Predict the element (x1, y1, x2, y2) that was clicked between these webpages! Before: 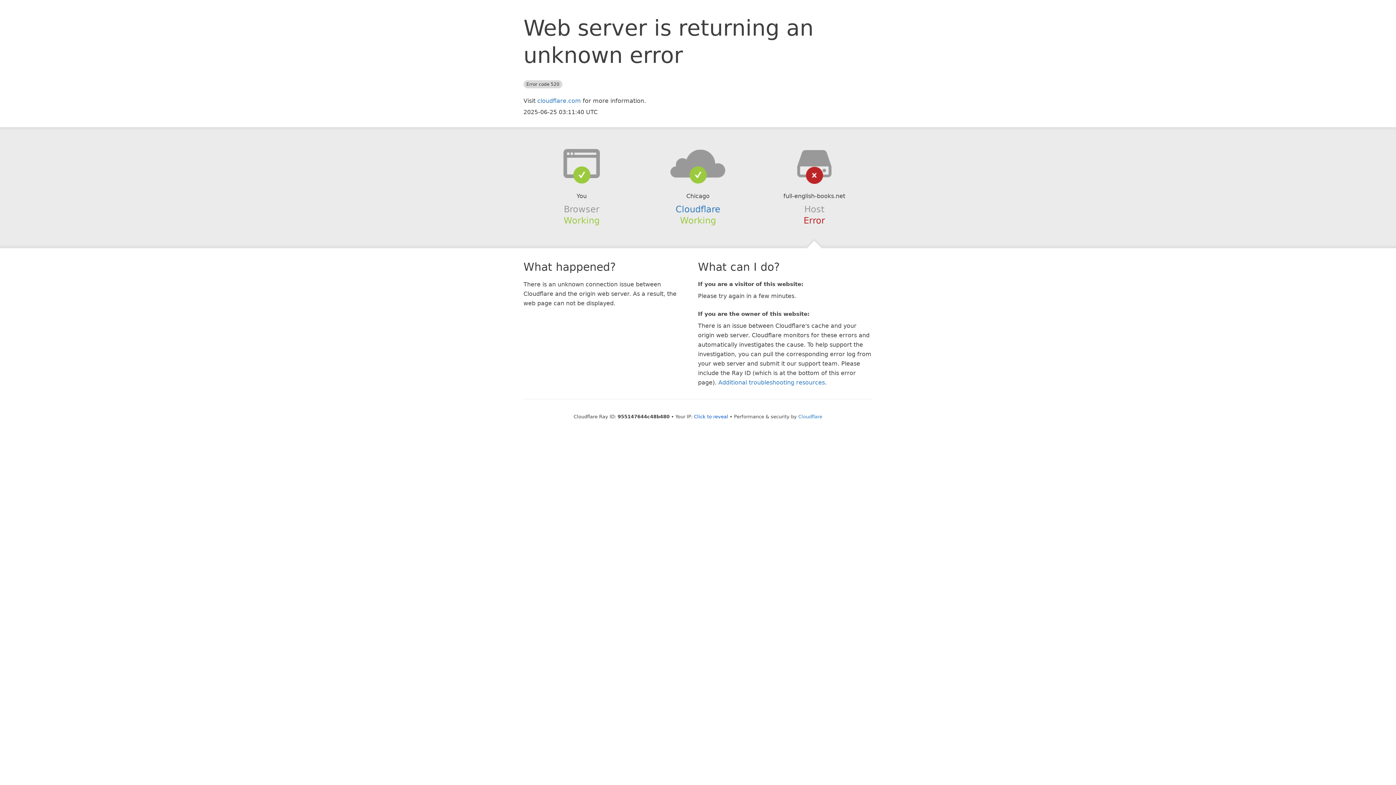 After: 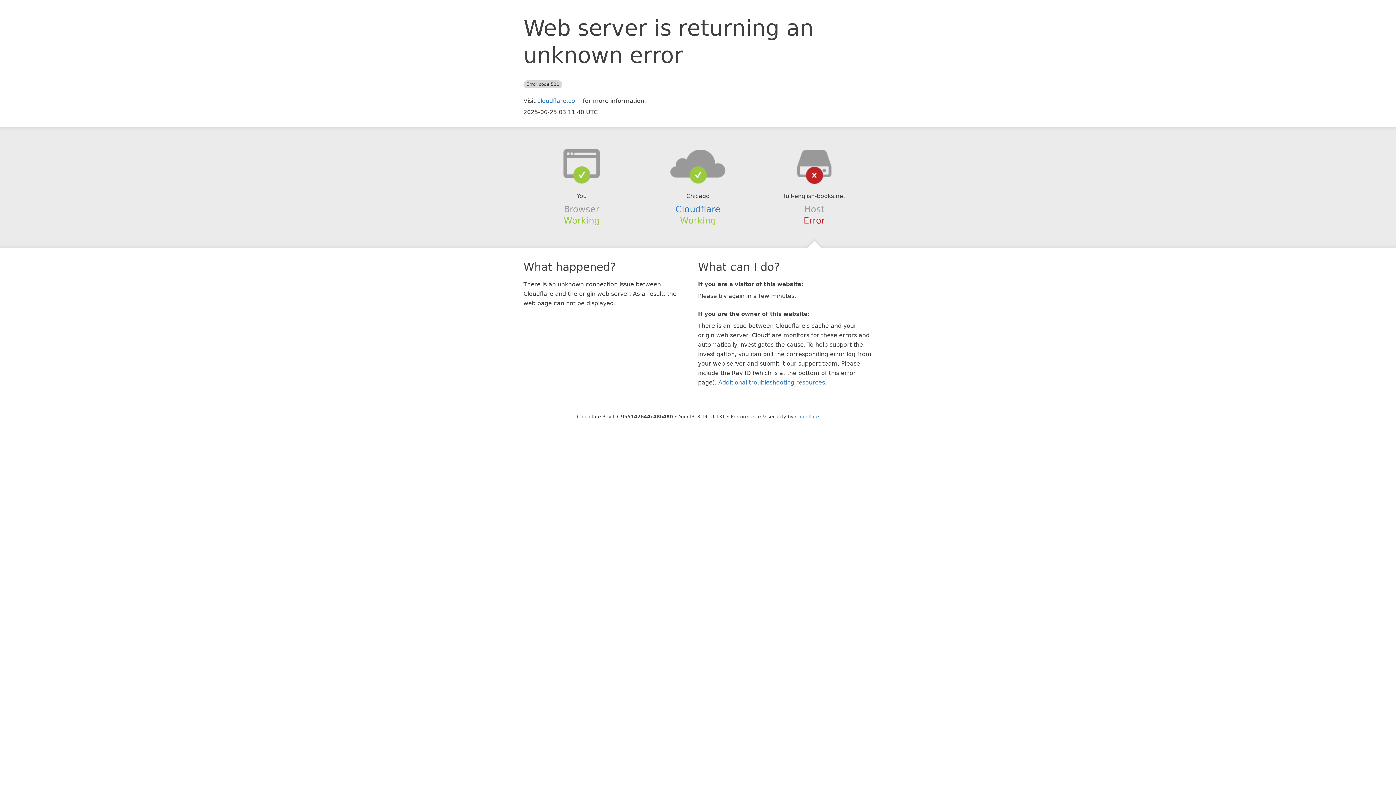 Action: label: Click to reveal bbox: (694, 414, 728, 419)